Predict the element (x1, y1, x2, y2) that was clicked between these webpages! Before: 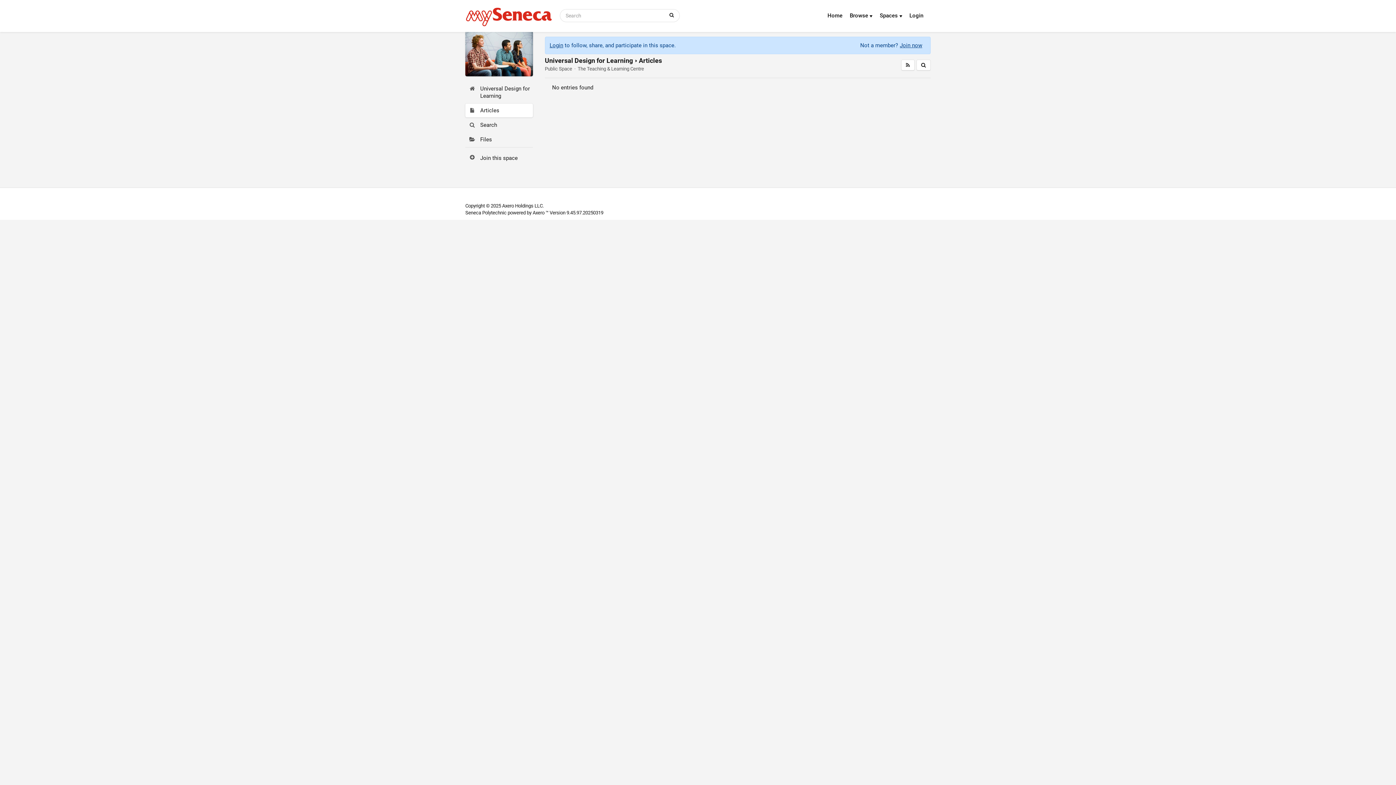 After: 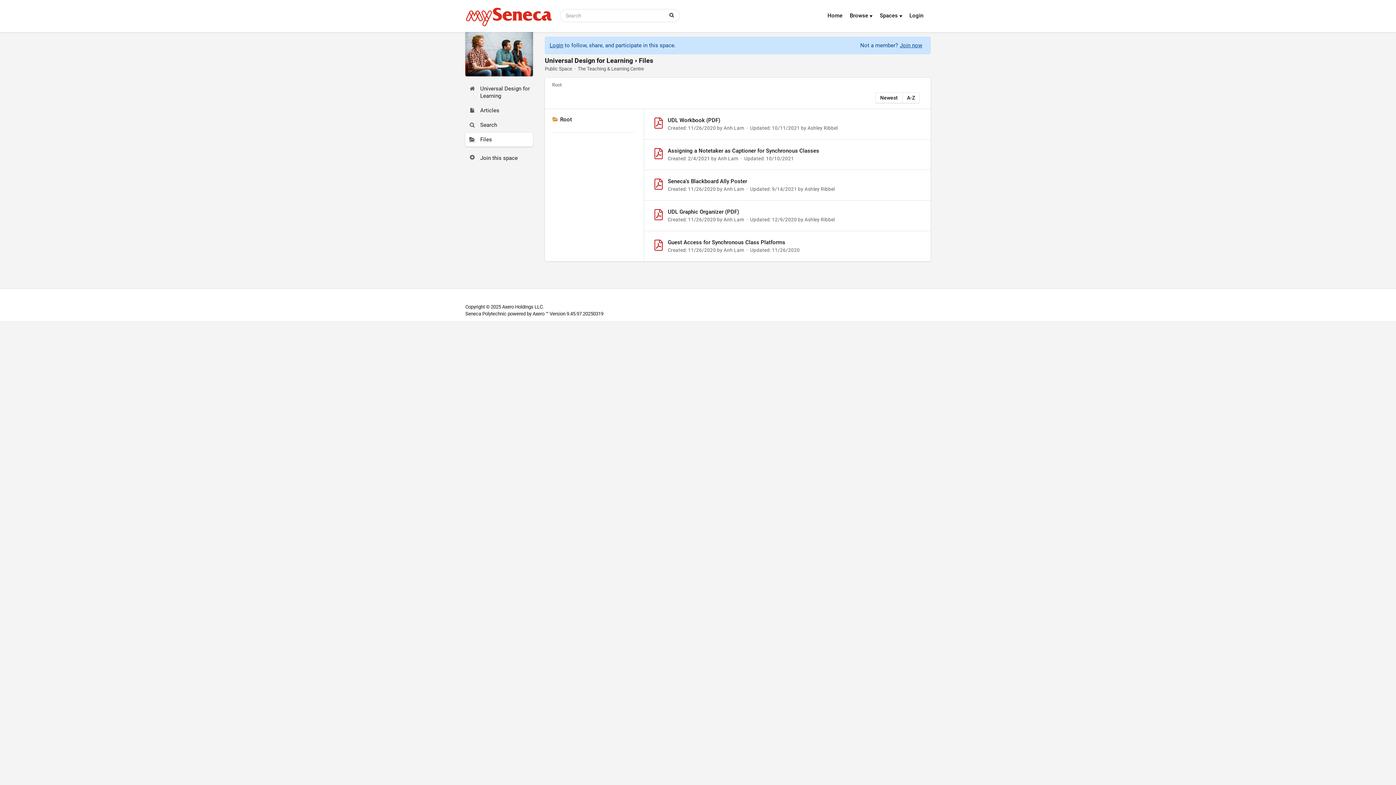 Action: label: Files bbox: (469, 135, 532, 143)